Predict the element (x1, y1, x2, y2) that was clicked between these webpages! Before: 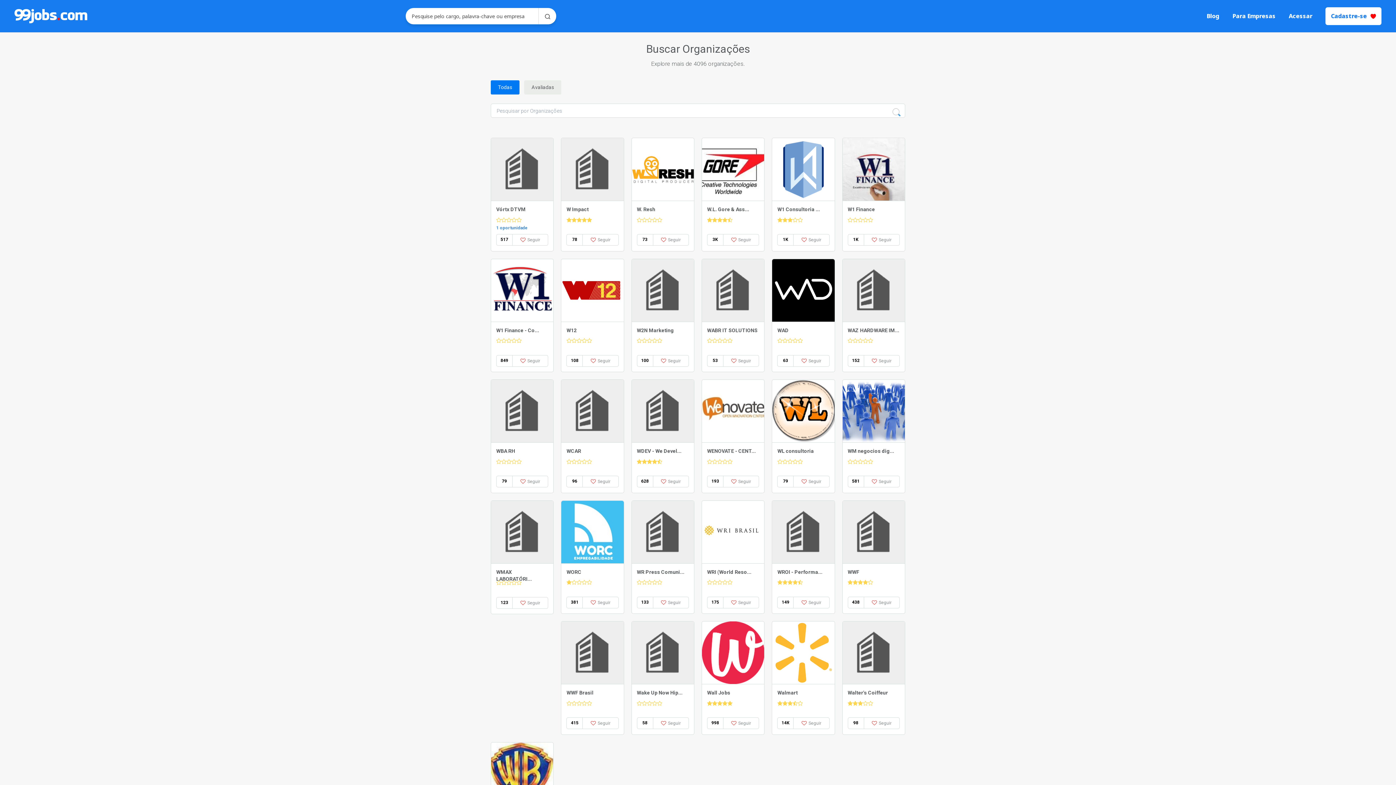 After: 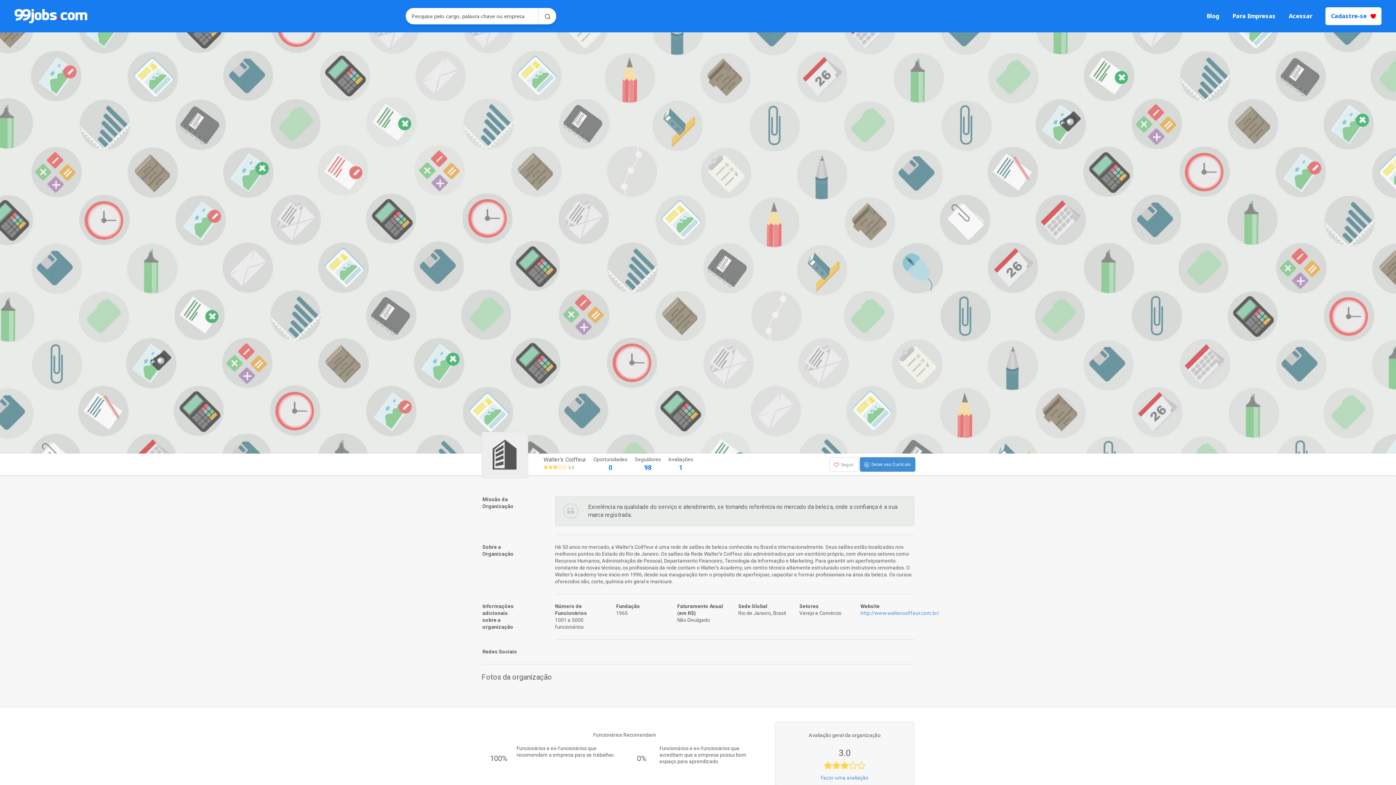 Action: bbox: (842, 621, 905, 684)